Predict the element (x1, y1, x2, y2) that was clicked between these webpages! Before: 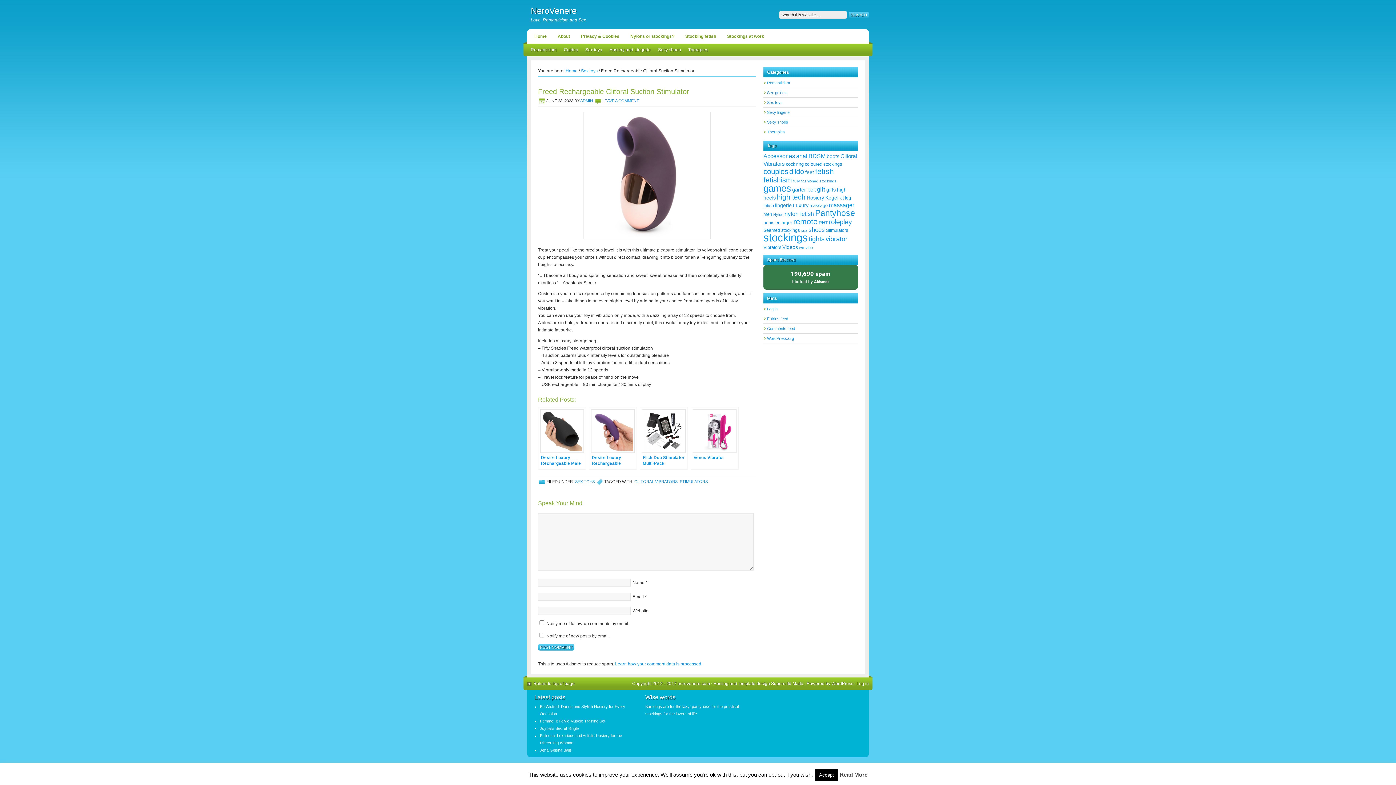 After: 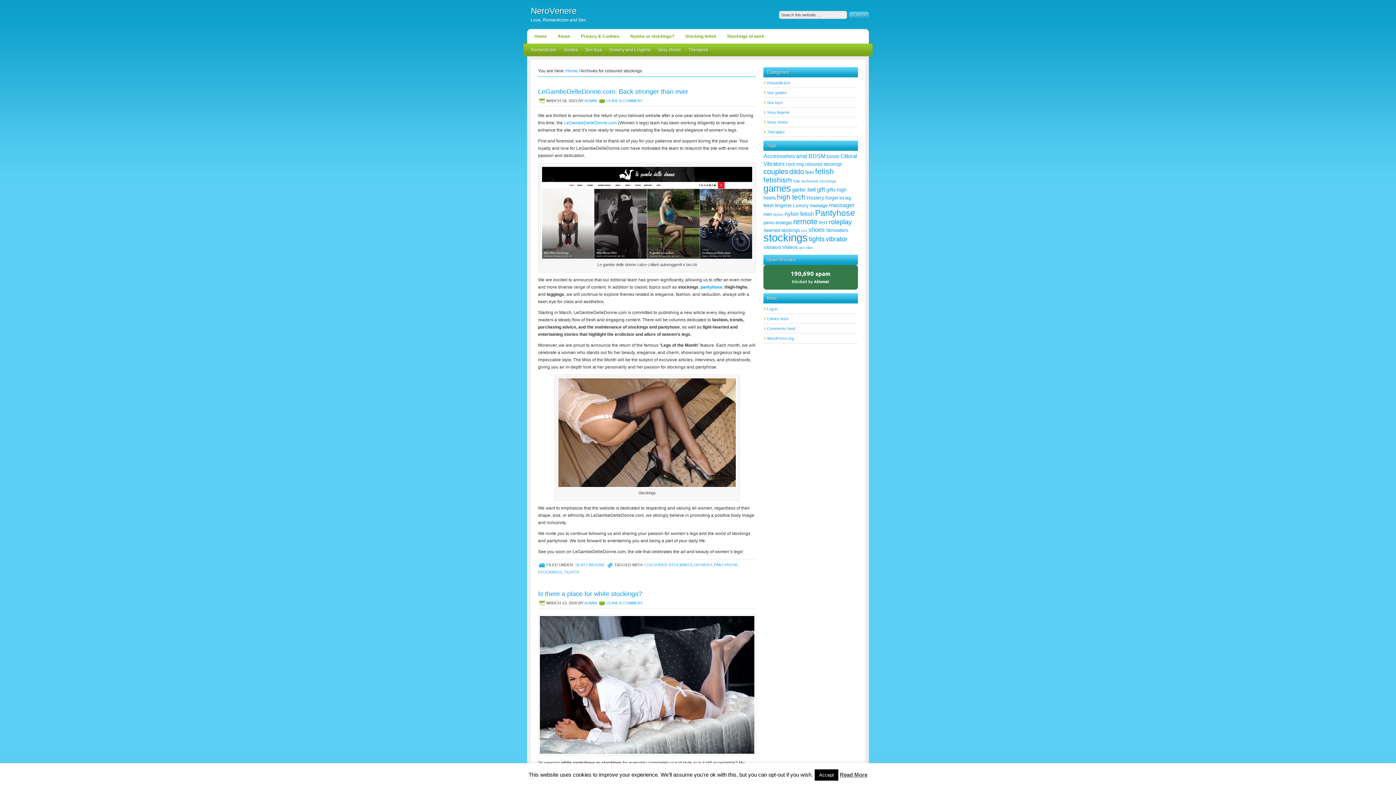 Action: label: coloured stockings (4 items) bbox: (805, 161, 842, 166)